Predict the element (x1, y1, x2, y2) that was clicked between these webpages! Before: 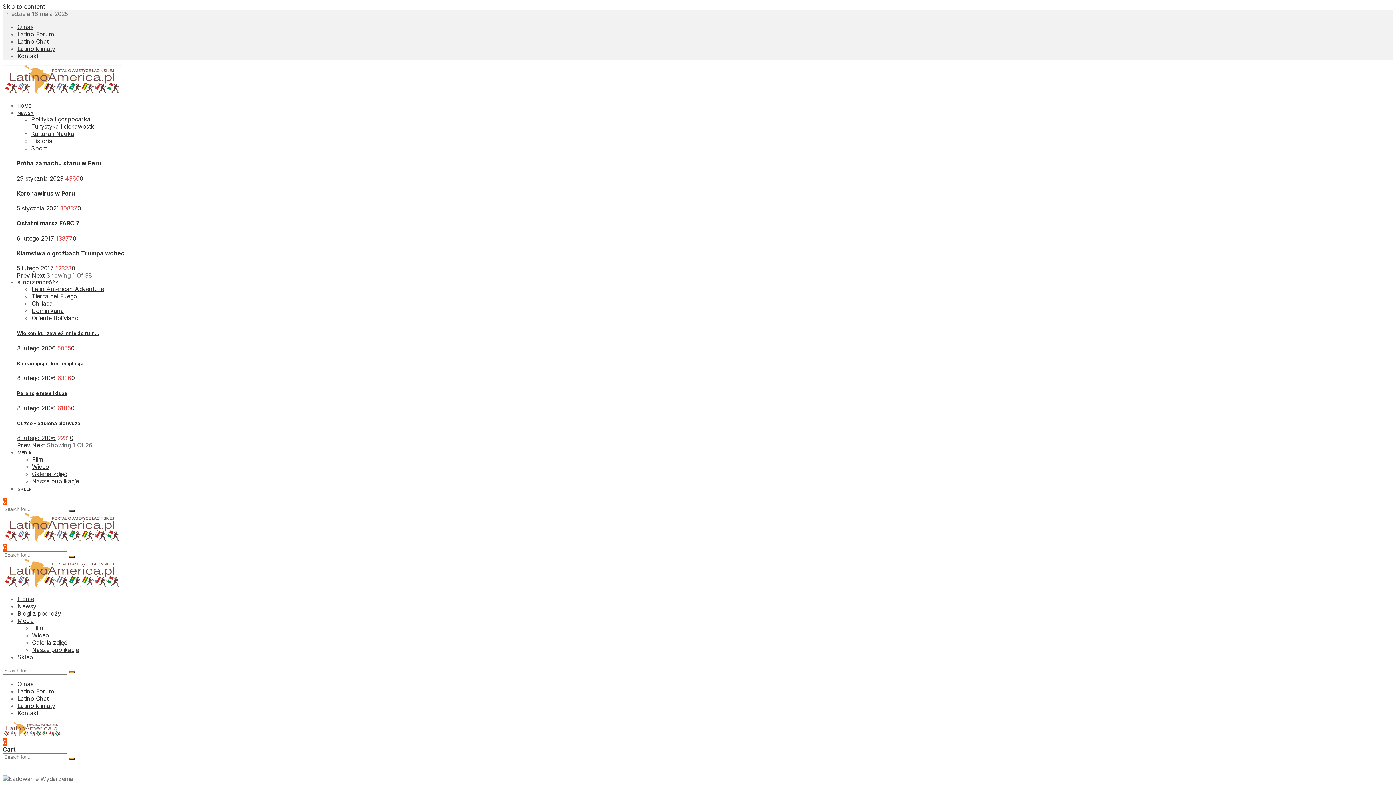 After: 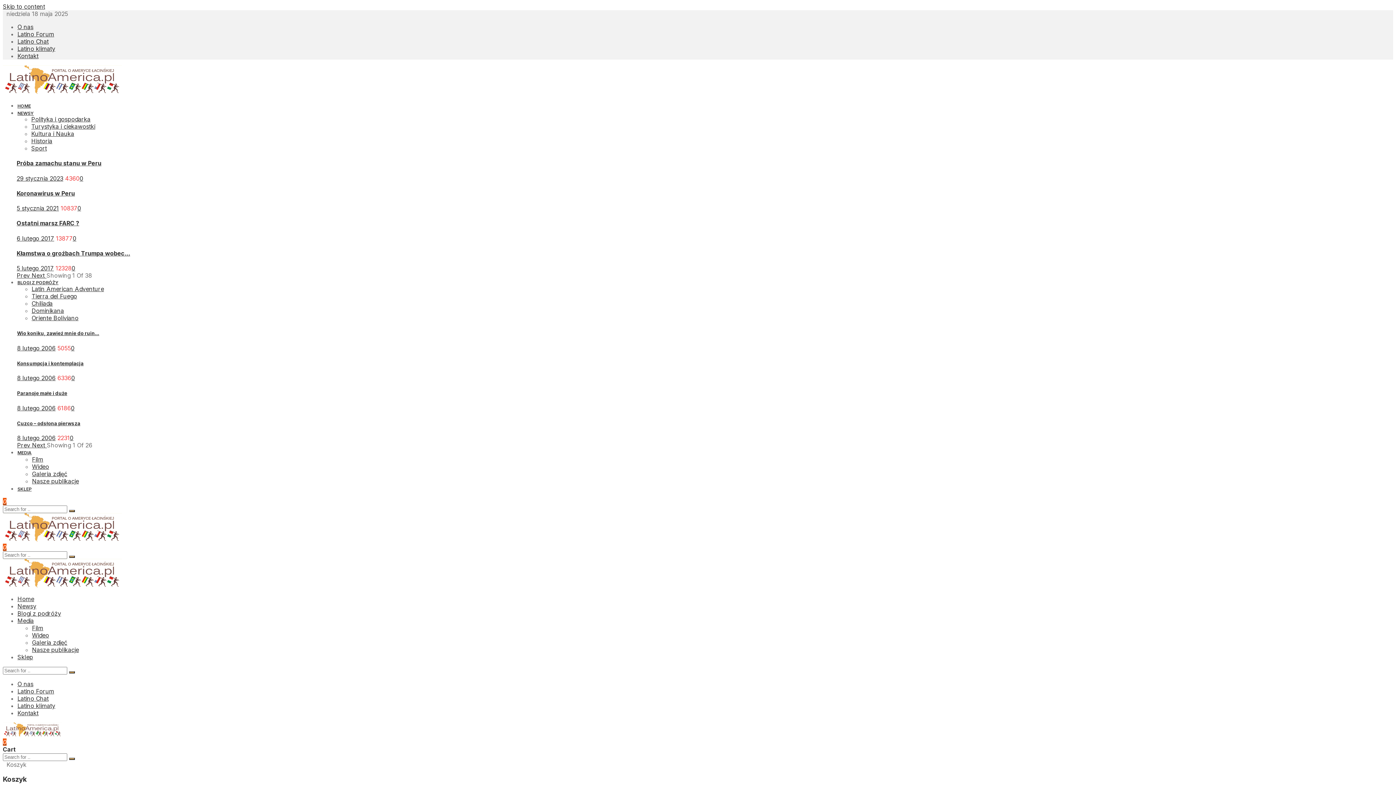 Action: label: 0 bbox: (2, 498, 6, 505)